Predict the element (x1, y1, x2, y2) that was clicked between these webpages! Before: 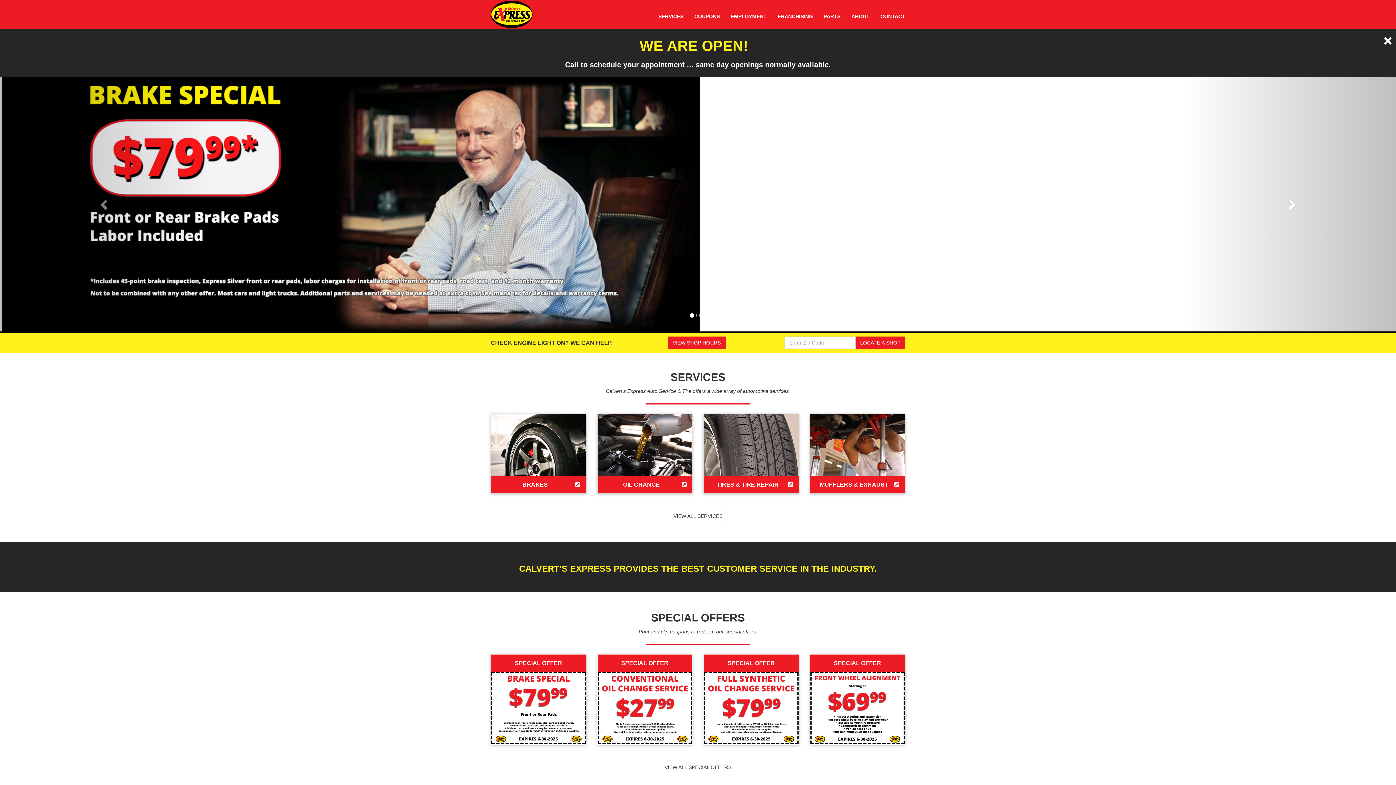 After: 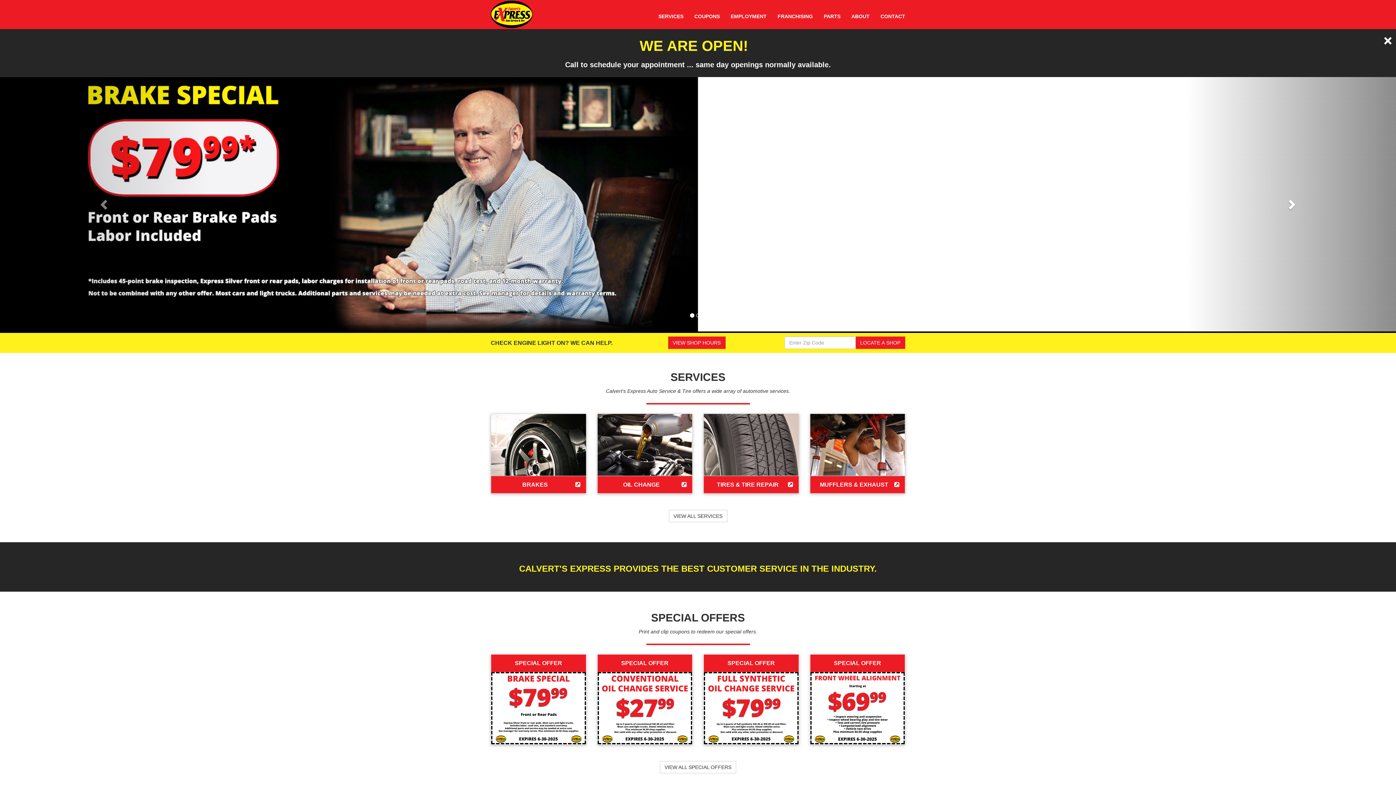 Action: label: Next bbox: (1186, 77, 1396, 331)